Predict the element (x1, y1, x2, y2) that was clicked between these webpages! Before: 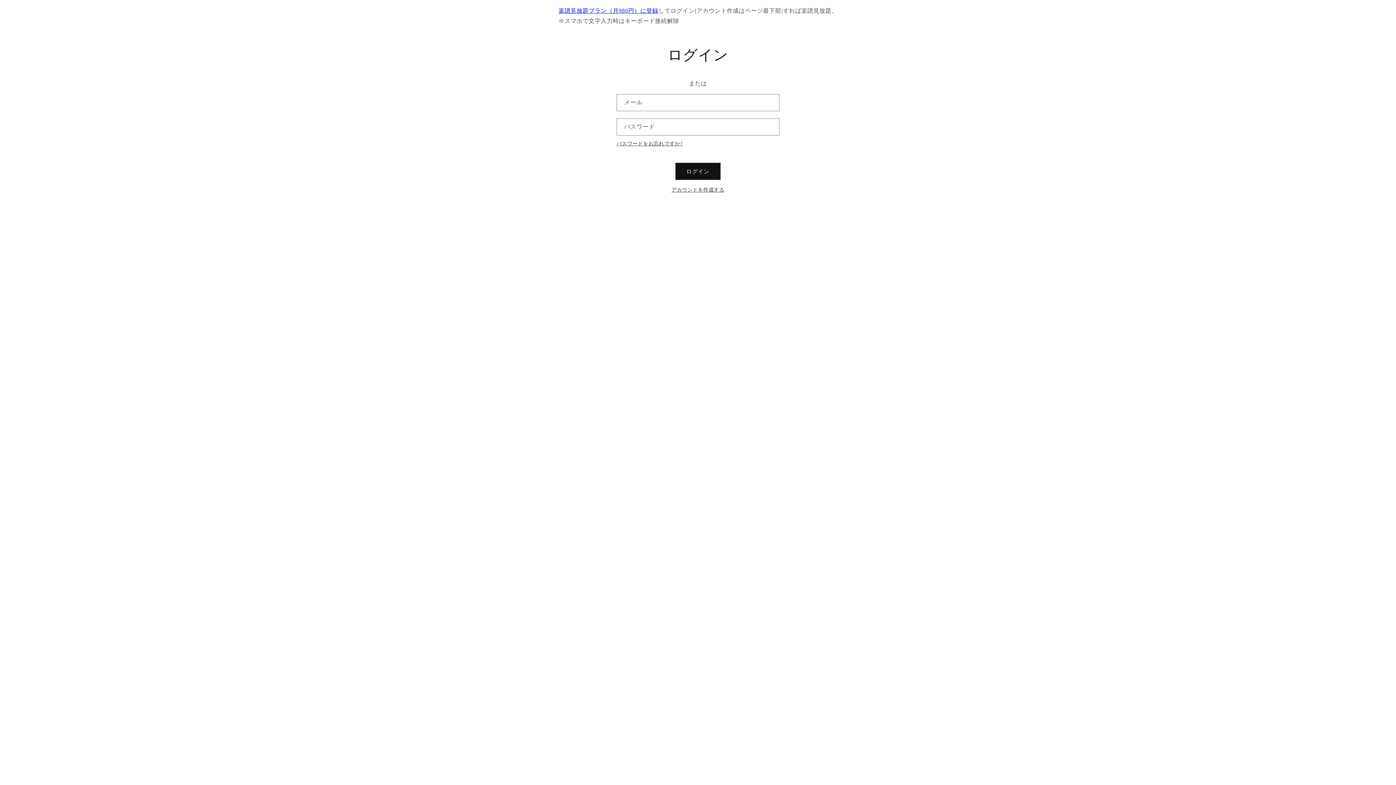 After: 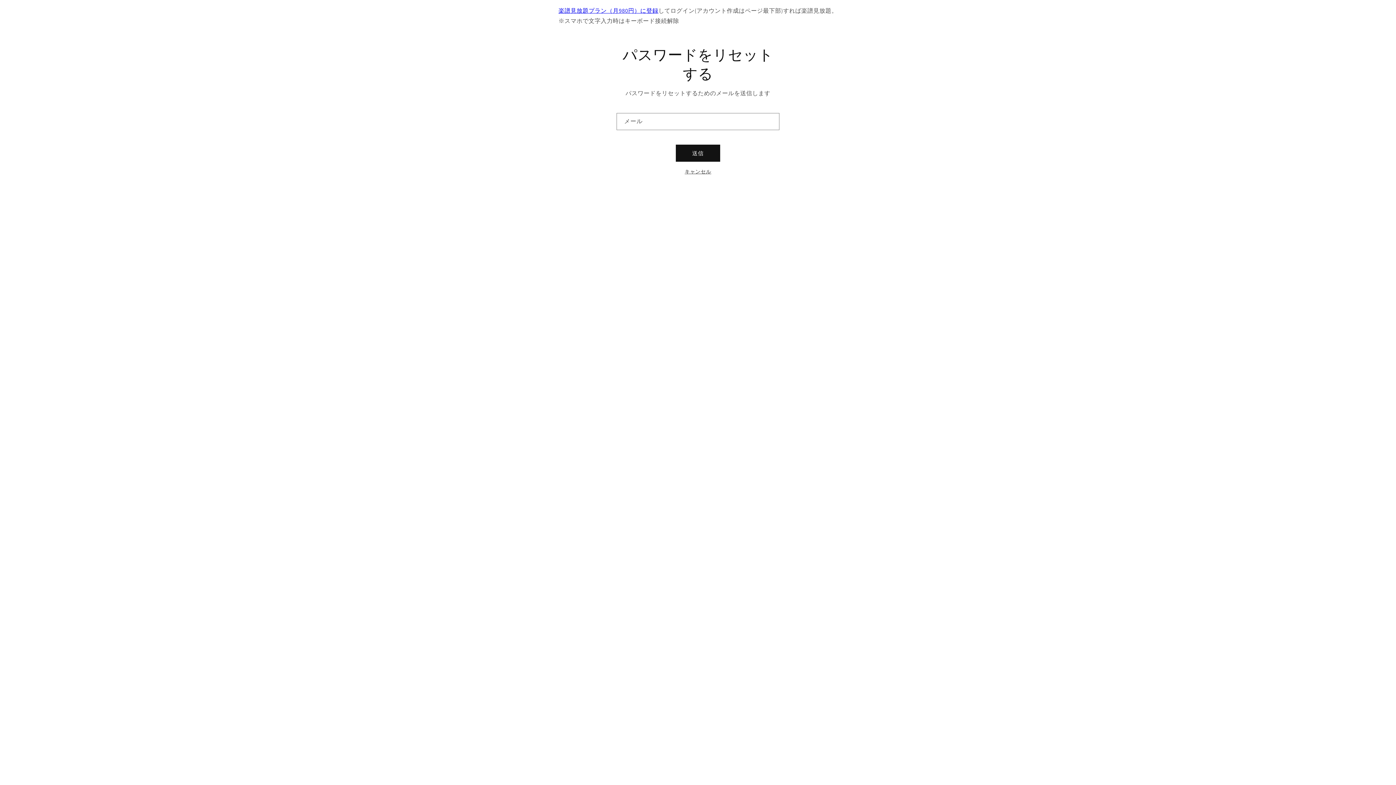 Action: bbox: (616, 139, 682, 148) label: パスワードをお忘れですか?